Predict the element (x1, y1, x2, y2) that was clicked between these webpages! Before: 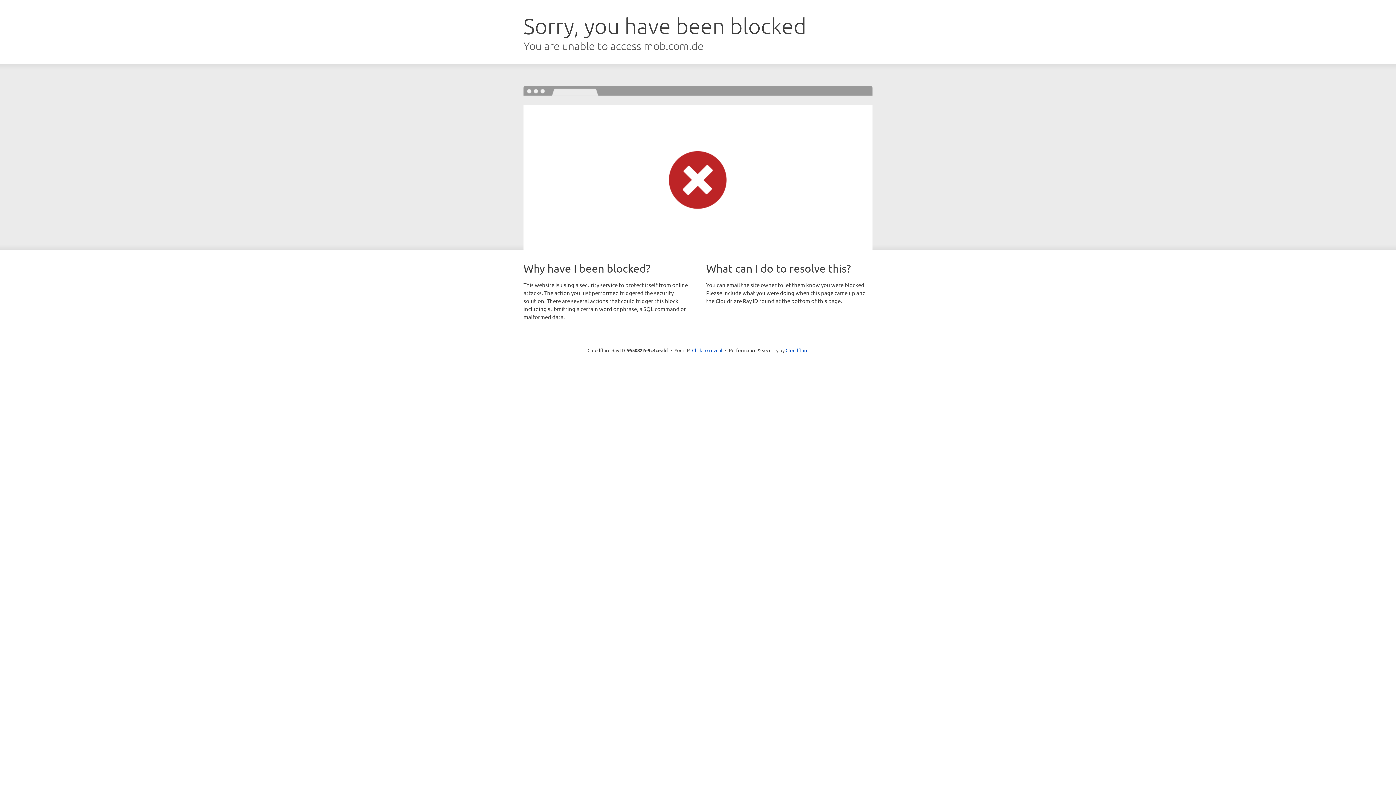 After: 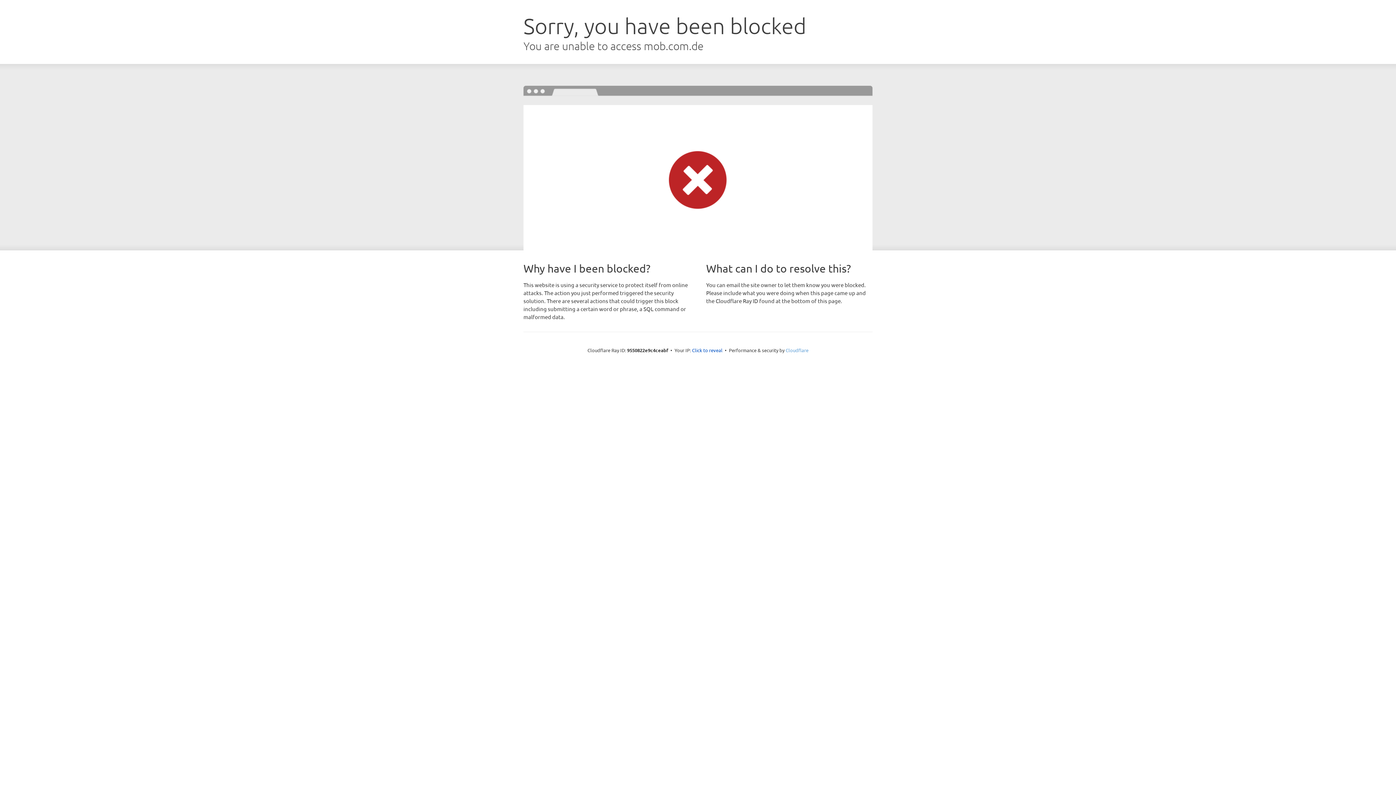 Action: label: Cloudflare bbox: (785, 347, 808, 353)